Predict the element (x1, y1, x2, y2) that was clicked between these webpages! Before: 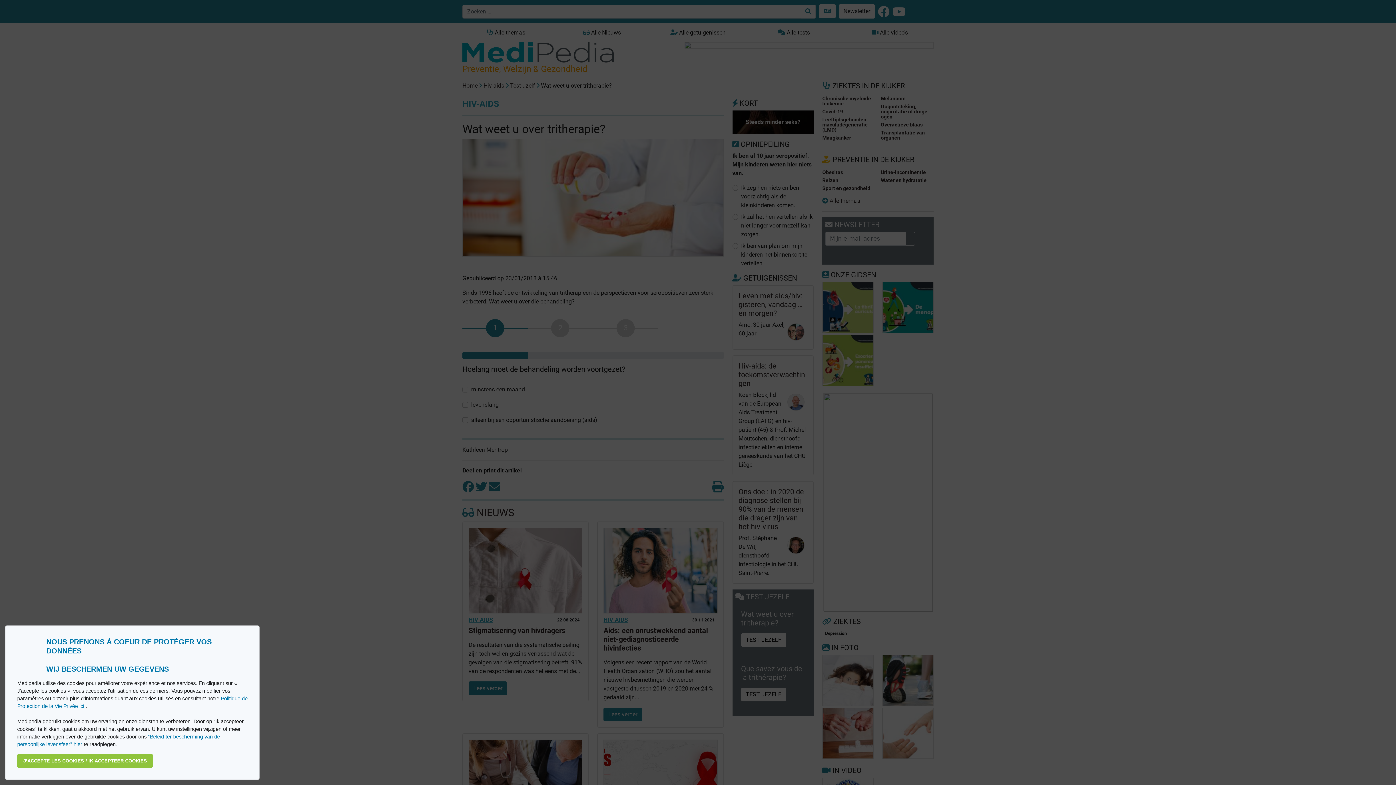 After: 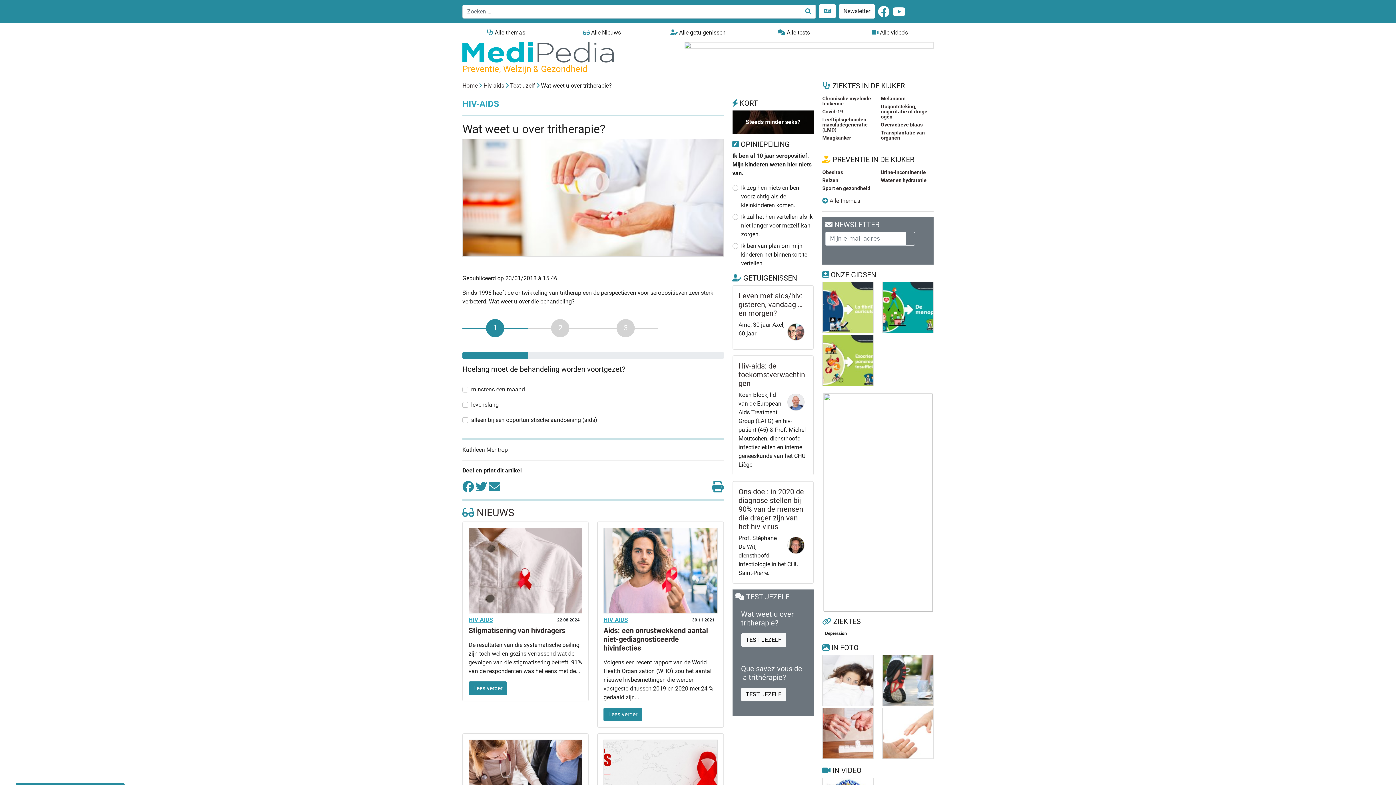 Action: bbox: (17, 754, 153, 768) label: allow cookies